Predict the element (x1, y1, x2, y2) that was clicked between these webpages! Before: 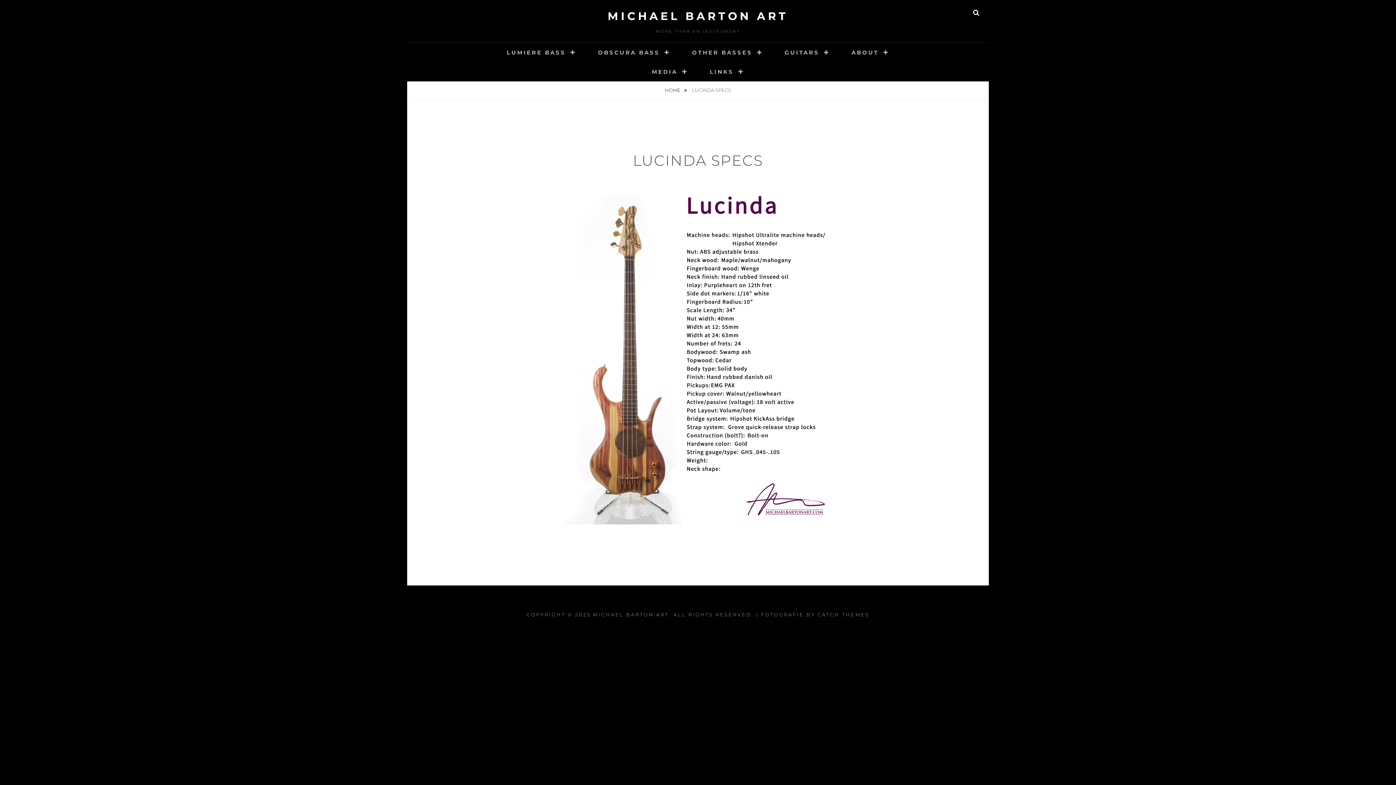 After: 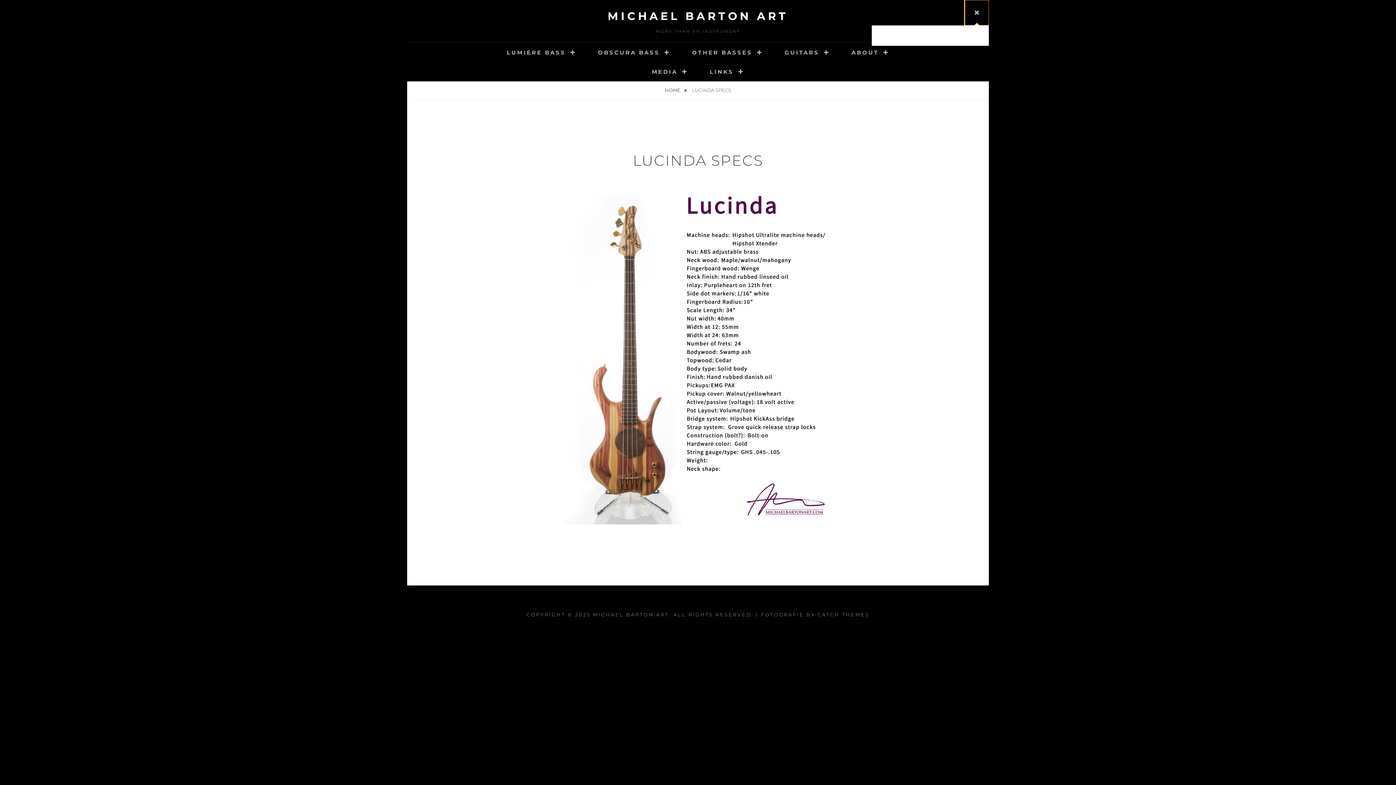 Action: label: SEARCH bbox: (963, 0, 989, 25)